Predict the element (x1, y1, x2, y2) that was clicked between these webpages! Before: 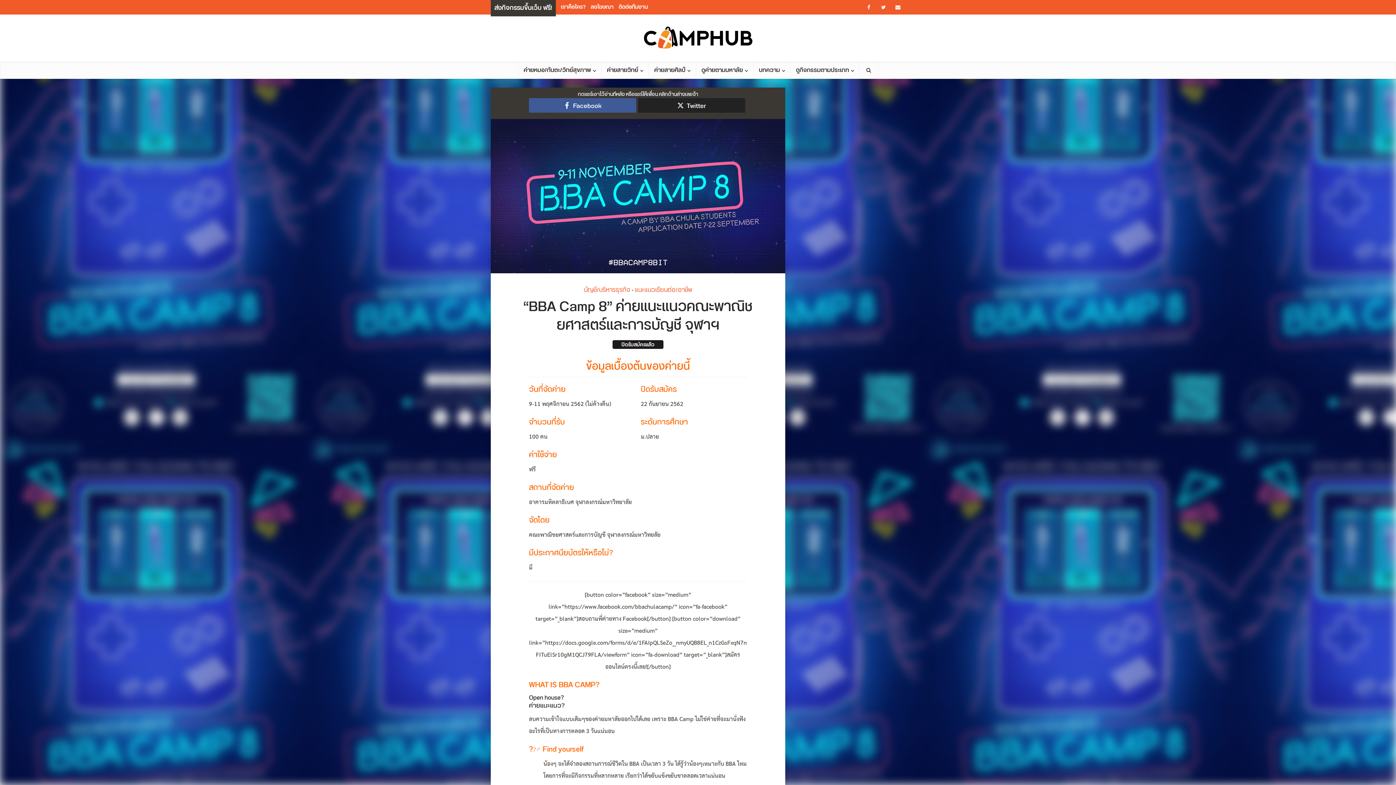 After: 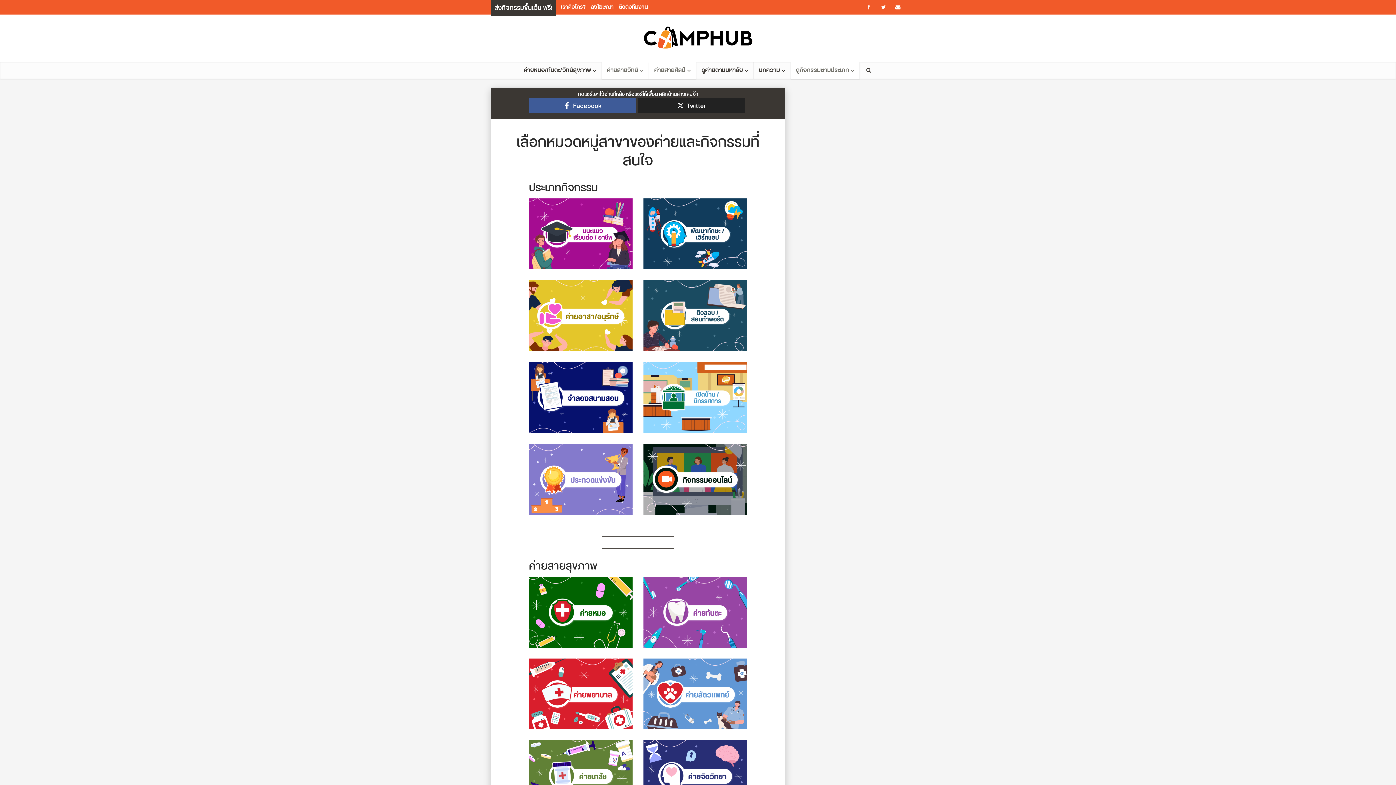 Action: bbox: (648, 61, 696, 78) label: ค่ายสายศิลป์